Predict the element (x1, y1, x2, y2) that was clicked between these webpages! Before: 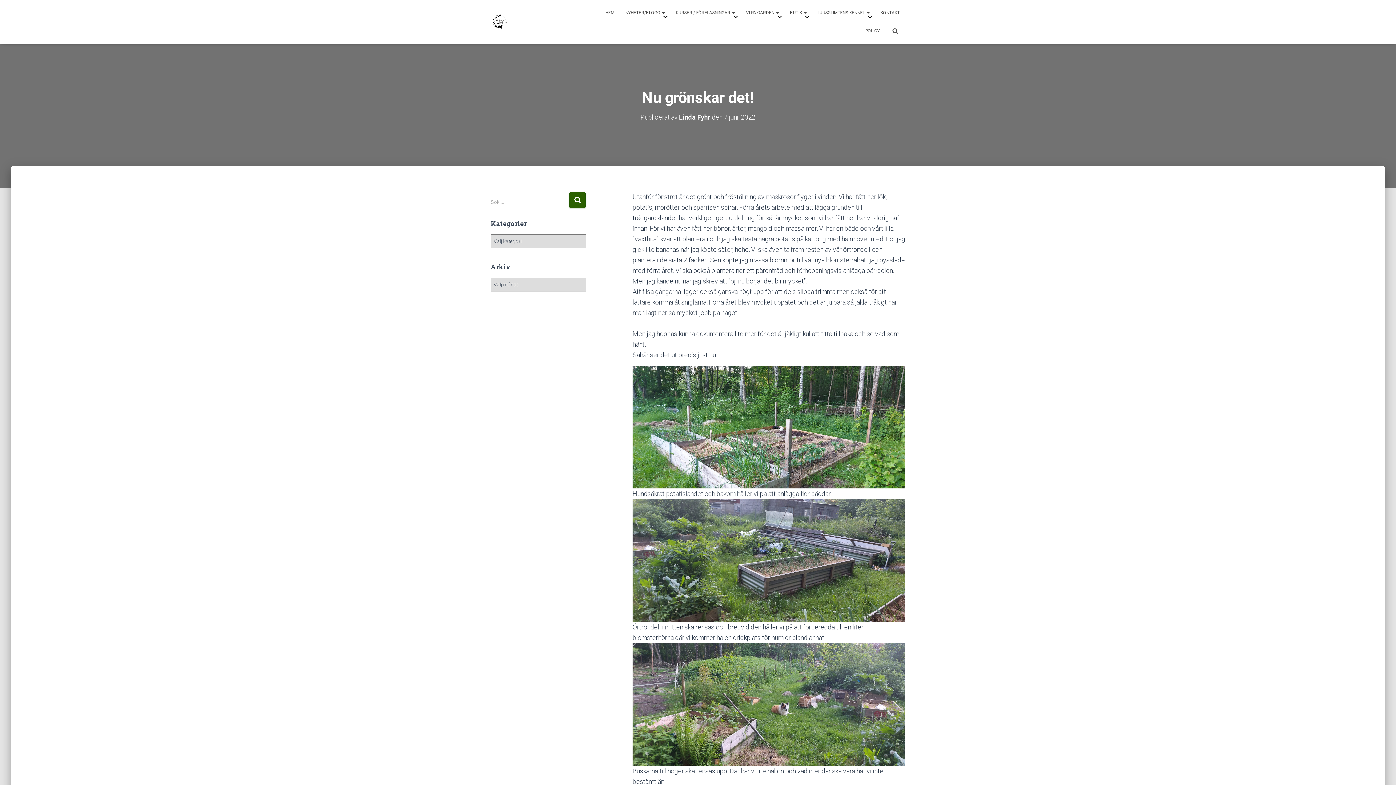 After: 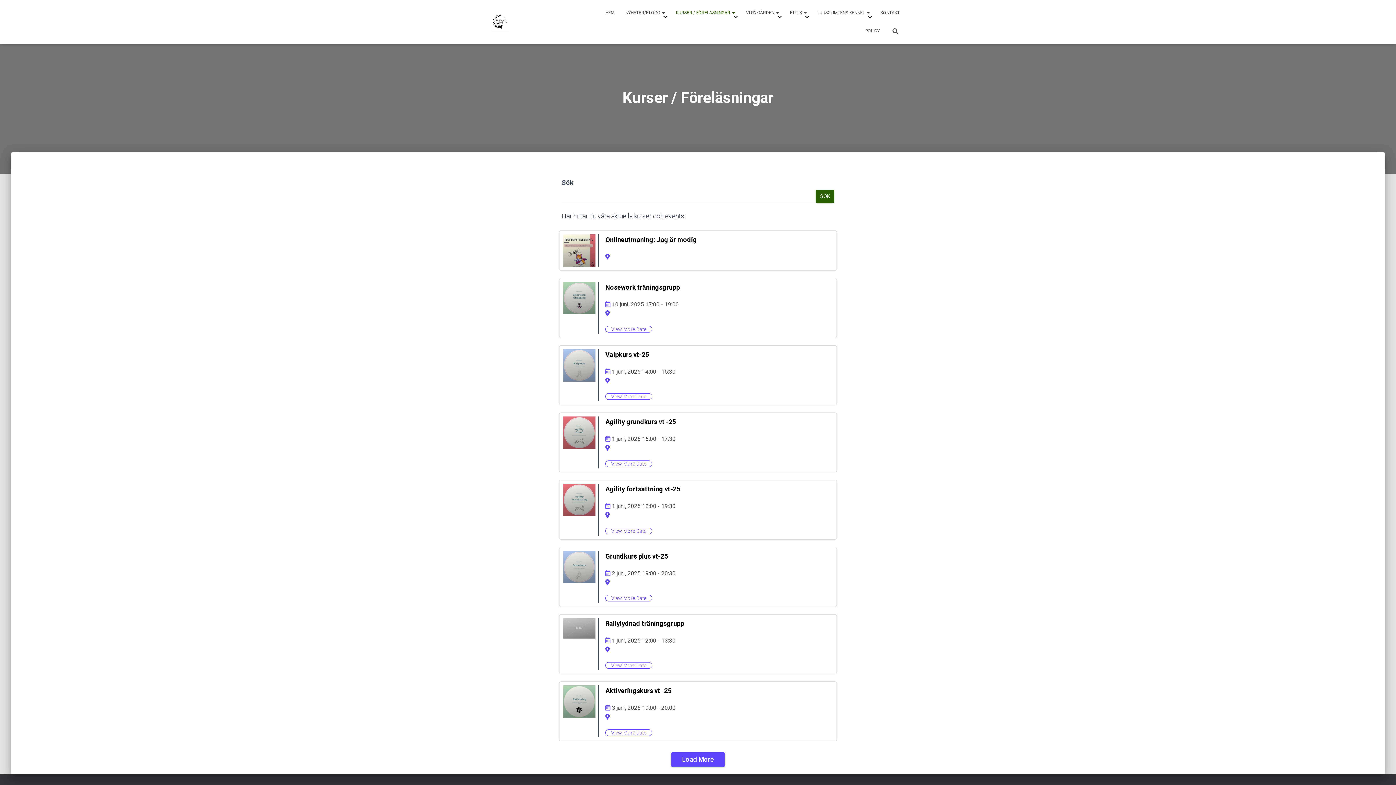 Action: bbox: (670, 3, 740, 21) label: KURSER / FÖRELÄSNINGAR 